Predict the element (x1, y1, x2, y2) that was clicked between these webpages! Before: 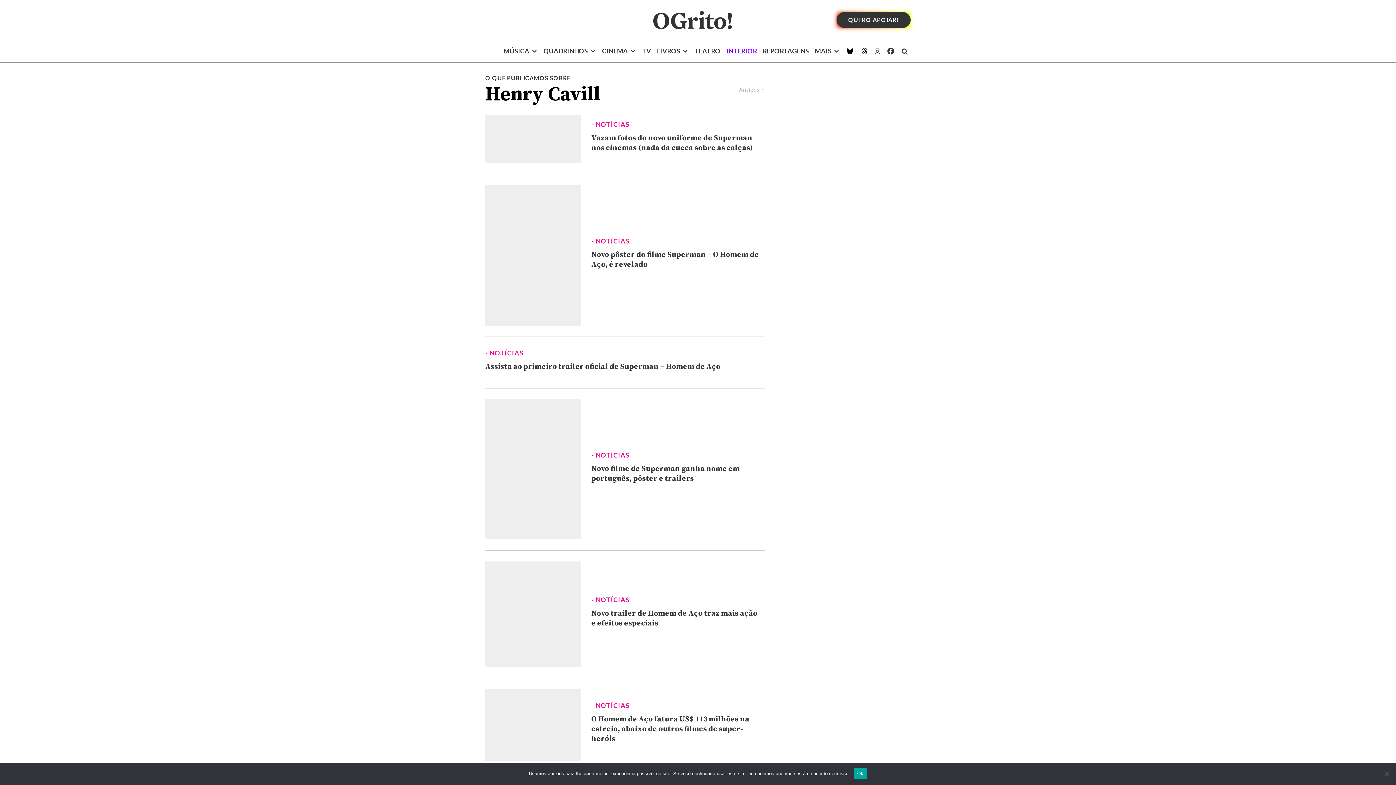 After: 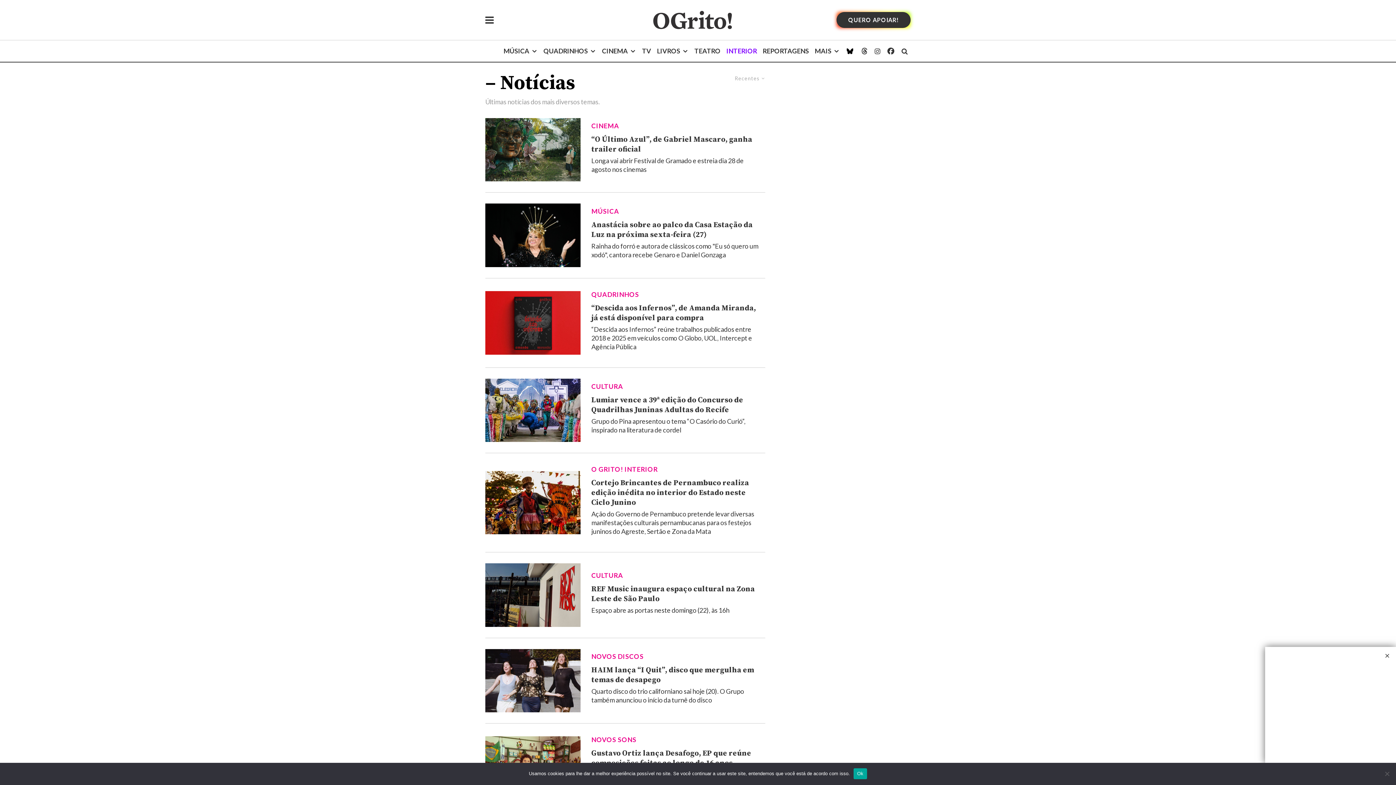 Action: label: - NOTÍCIAS bbox: (485, 348, 523, 358)